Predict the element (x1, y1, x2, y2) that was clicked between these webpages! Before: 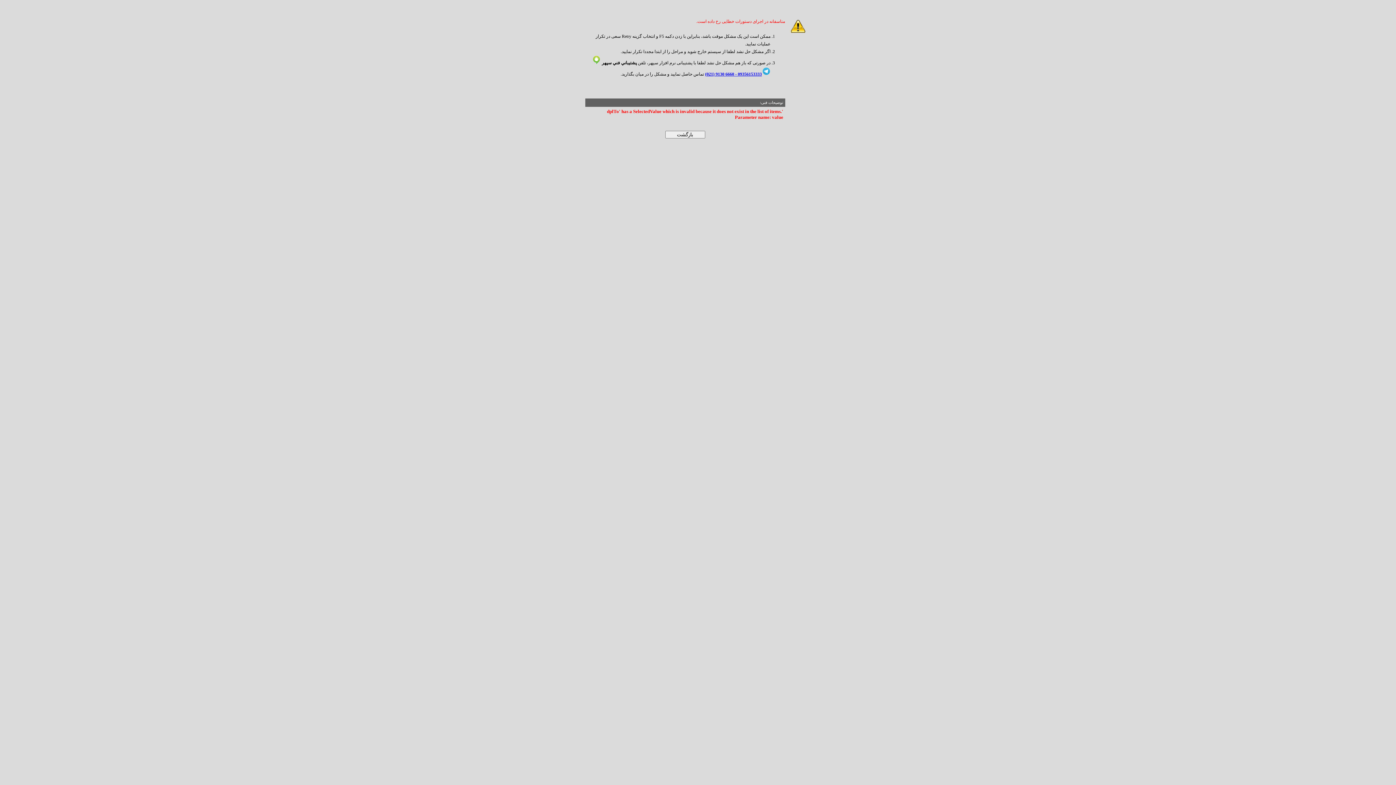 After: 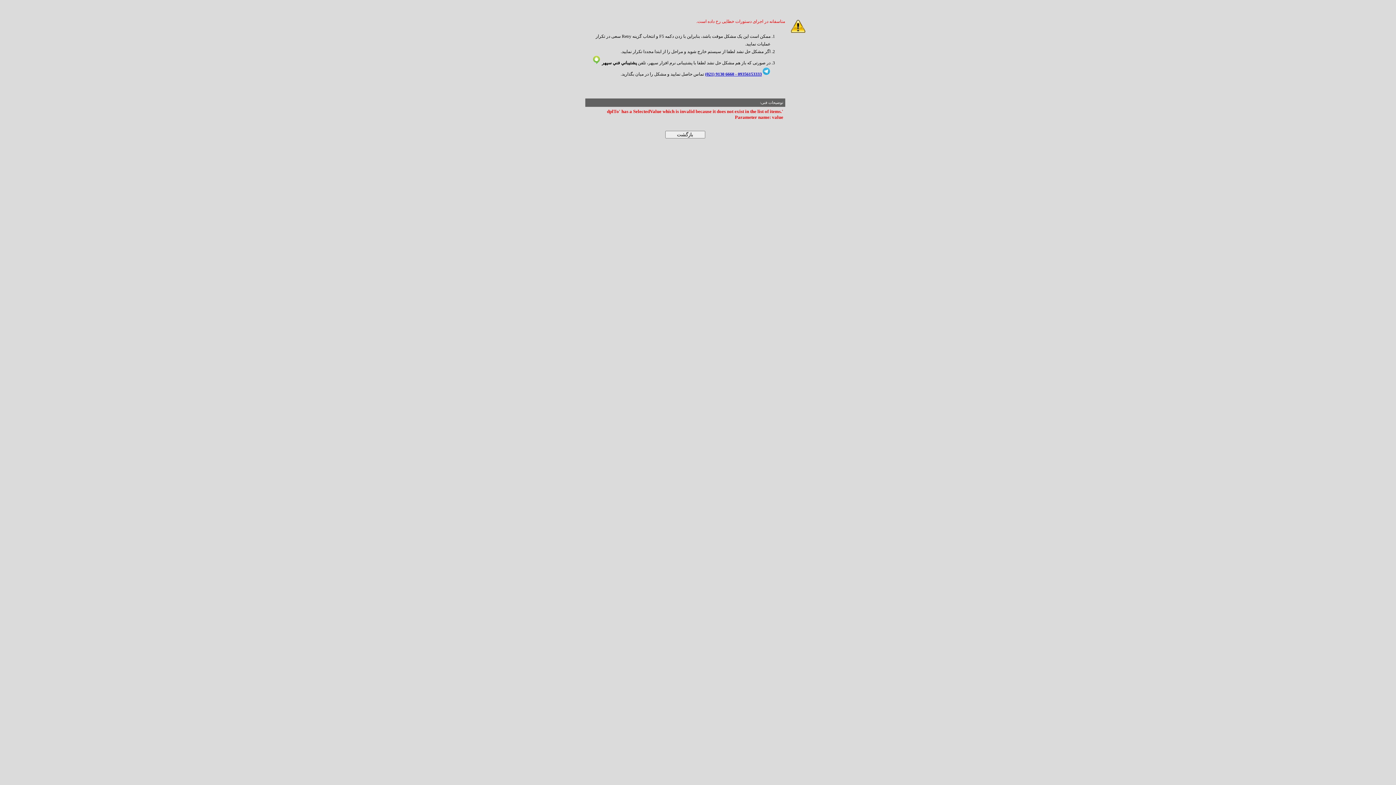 Action: bbox: (705, 71, 734, 76) label: 6660 9130 (021)